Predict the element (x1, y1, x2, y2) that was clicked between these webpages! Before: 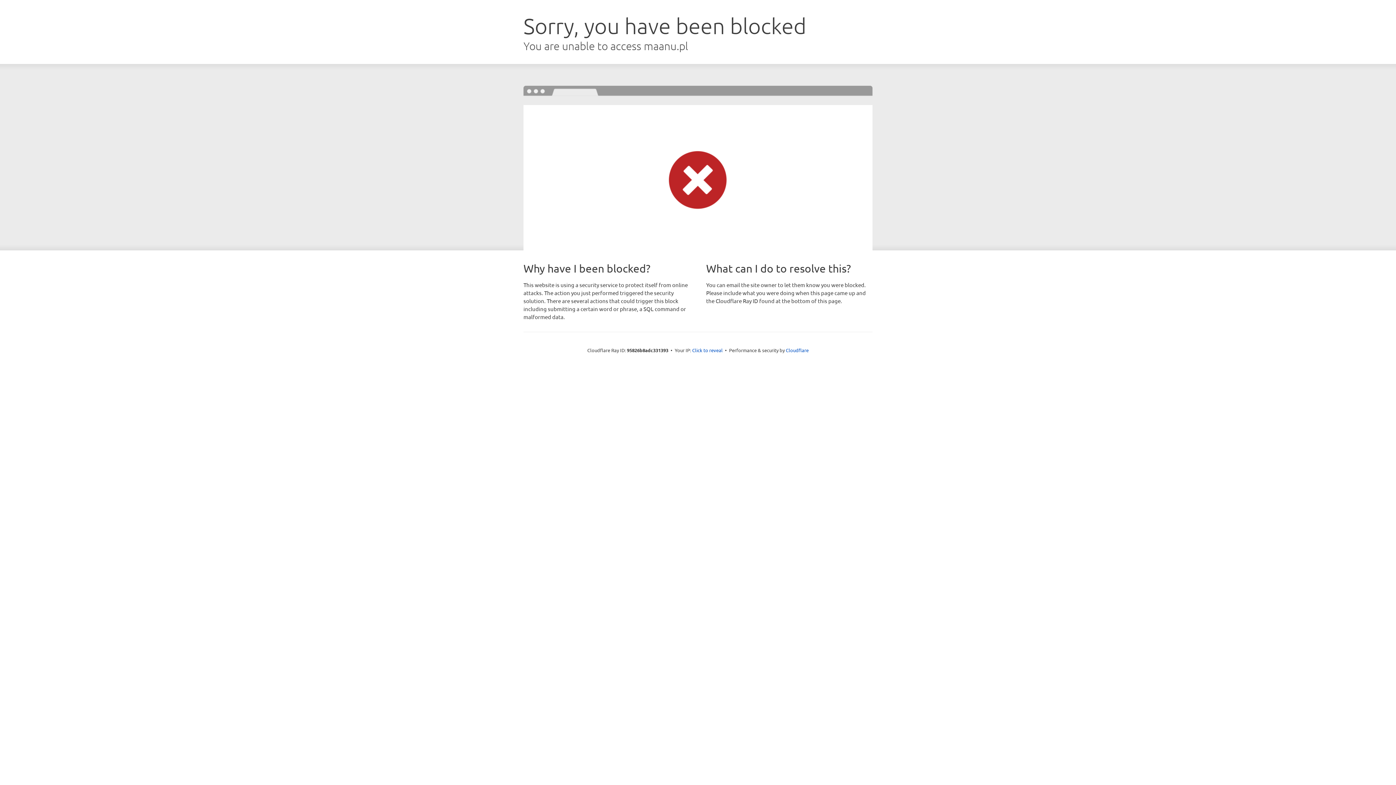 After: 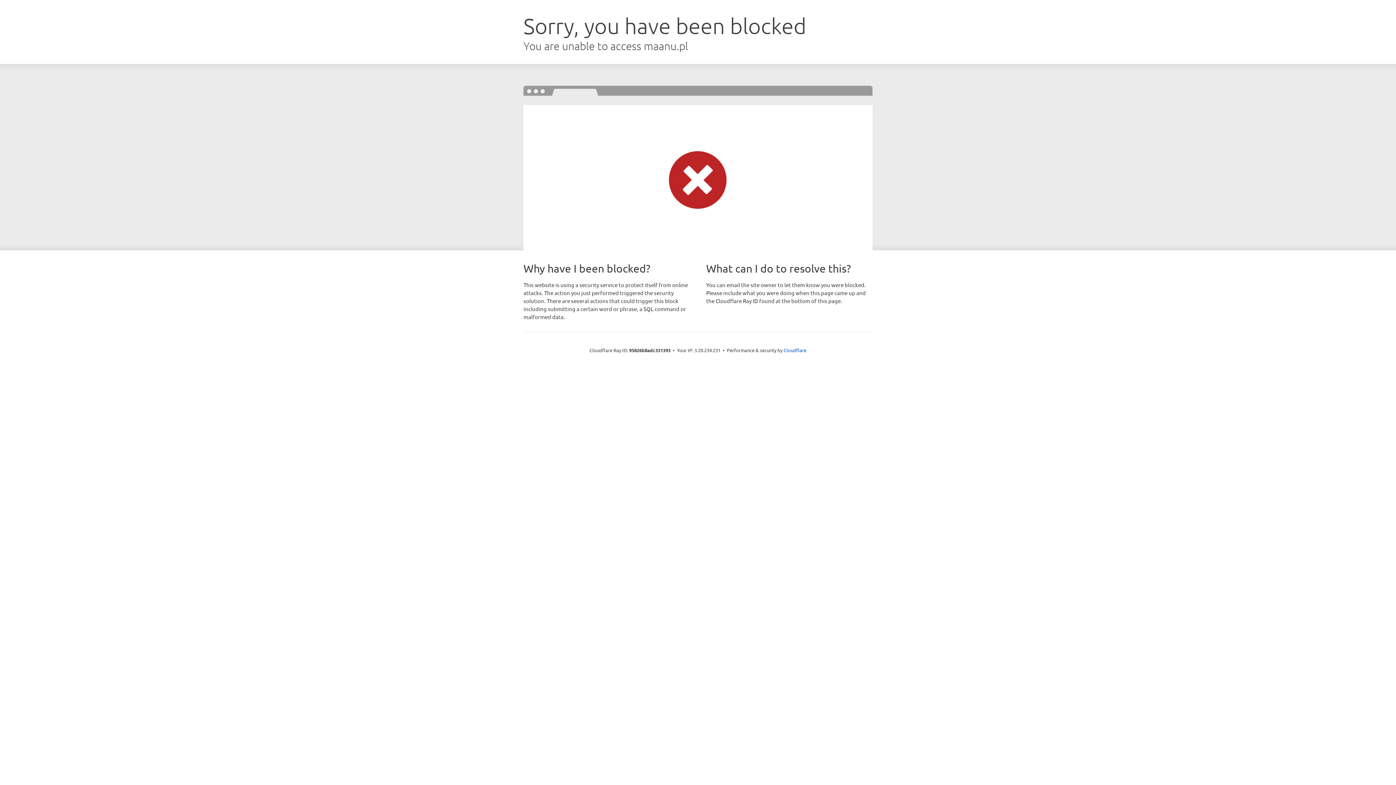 Action: label: Click to reveal bbox: (692, 346, 722, 353)